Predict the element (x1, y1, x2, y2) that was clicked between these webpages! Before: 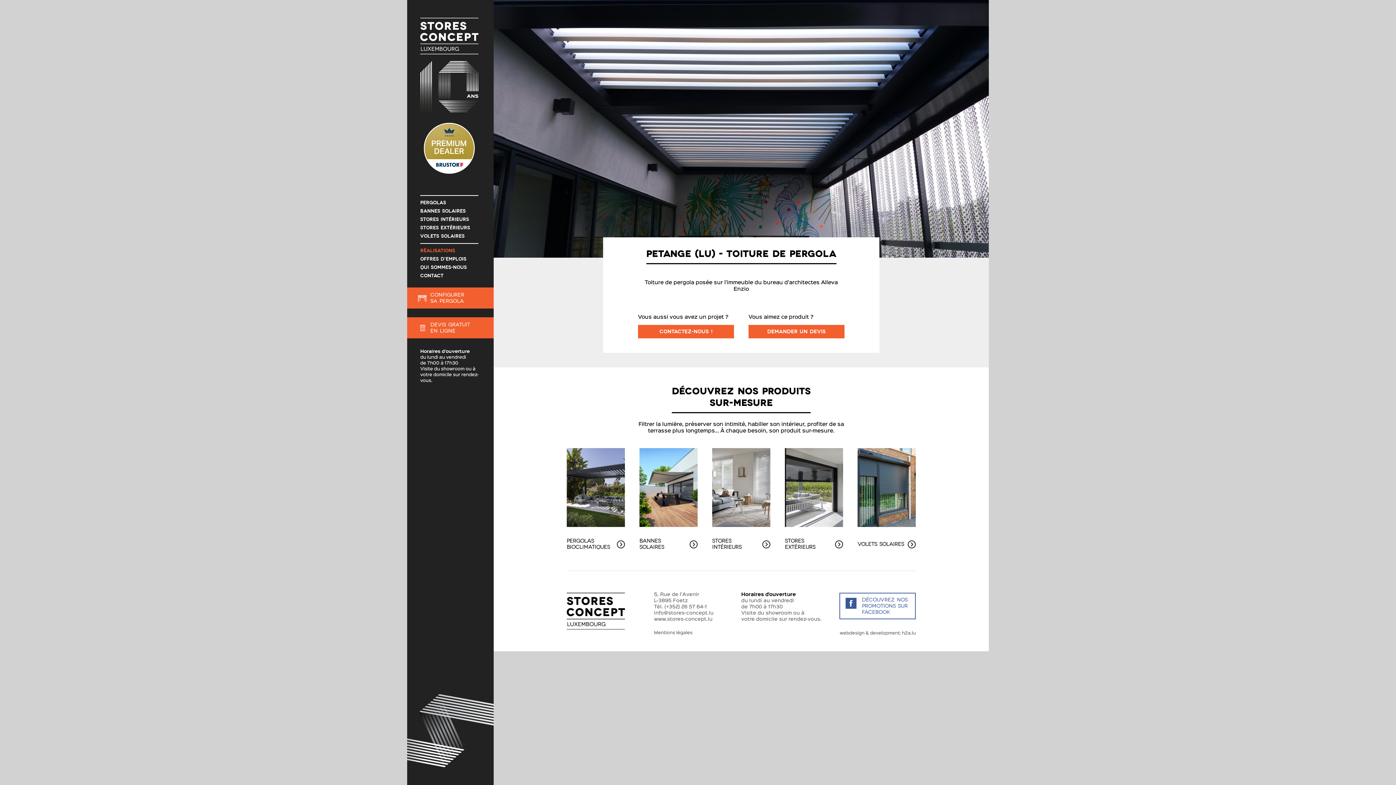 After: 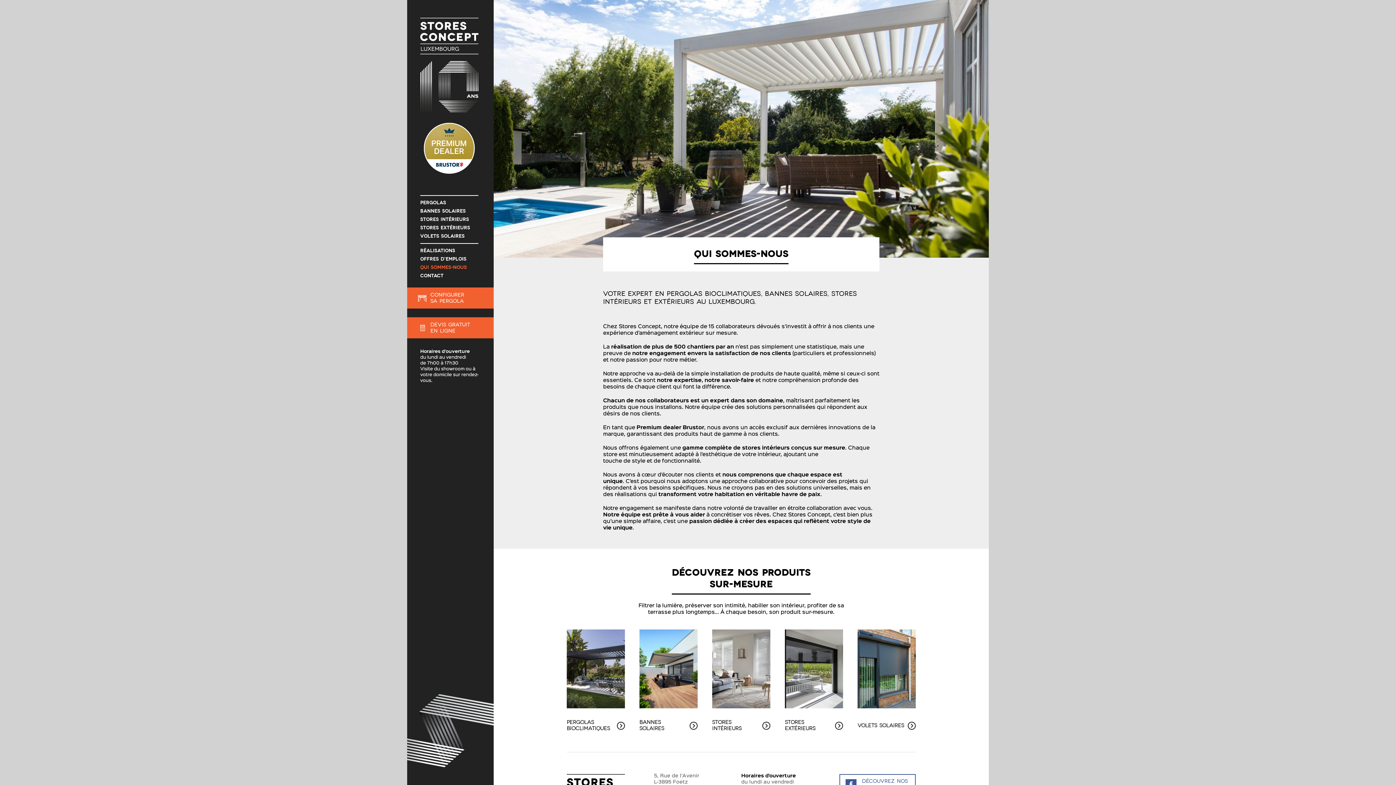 Action: label: QUI SOMMES-NOUS bbox: (420, 264, 478, 270)